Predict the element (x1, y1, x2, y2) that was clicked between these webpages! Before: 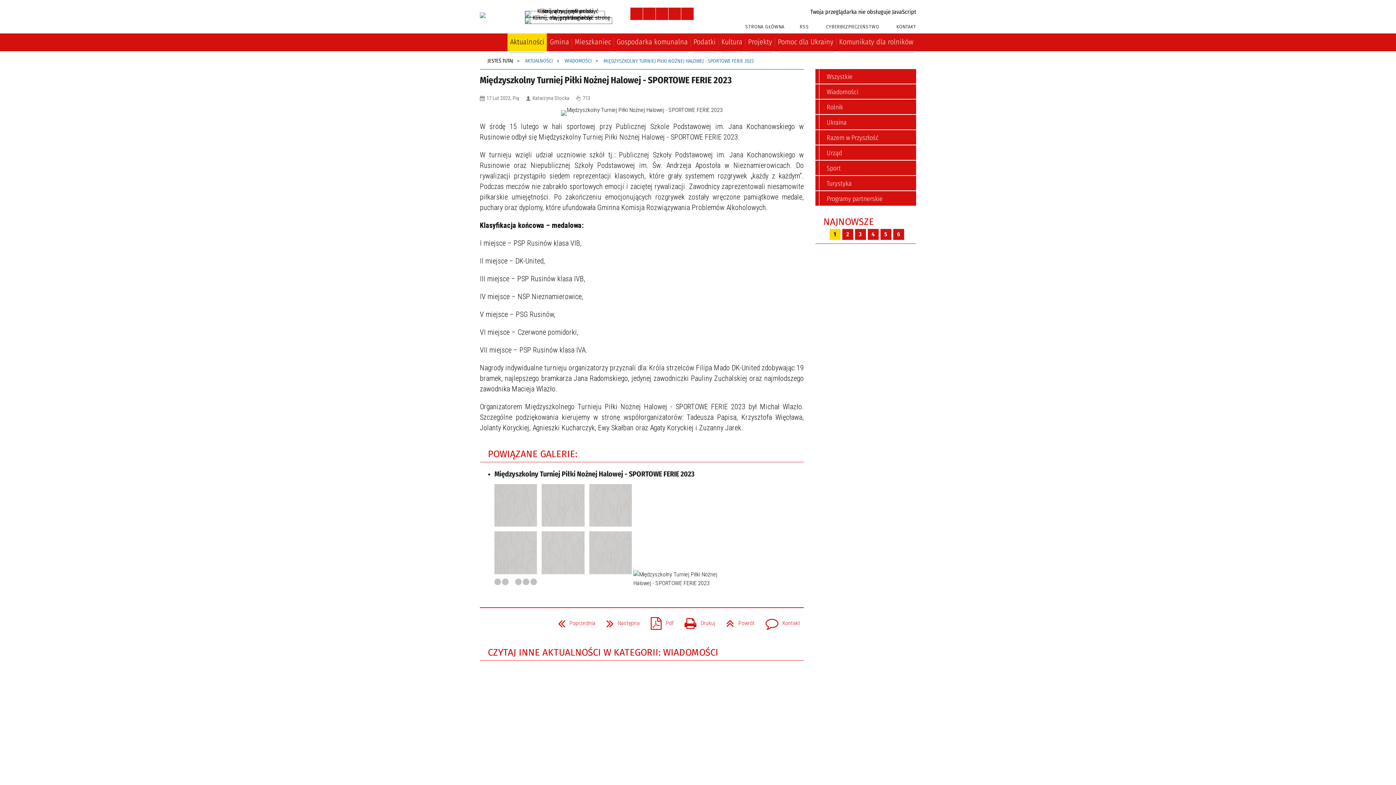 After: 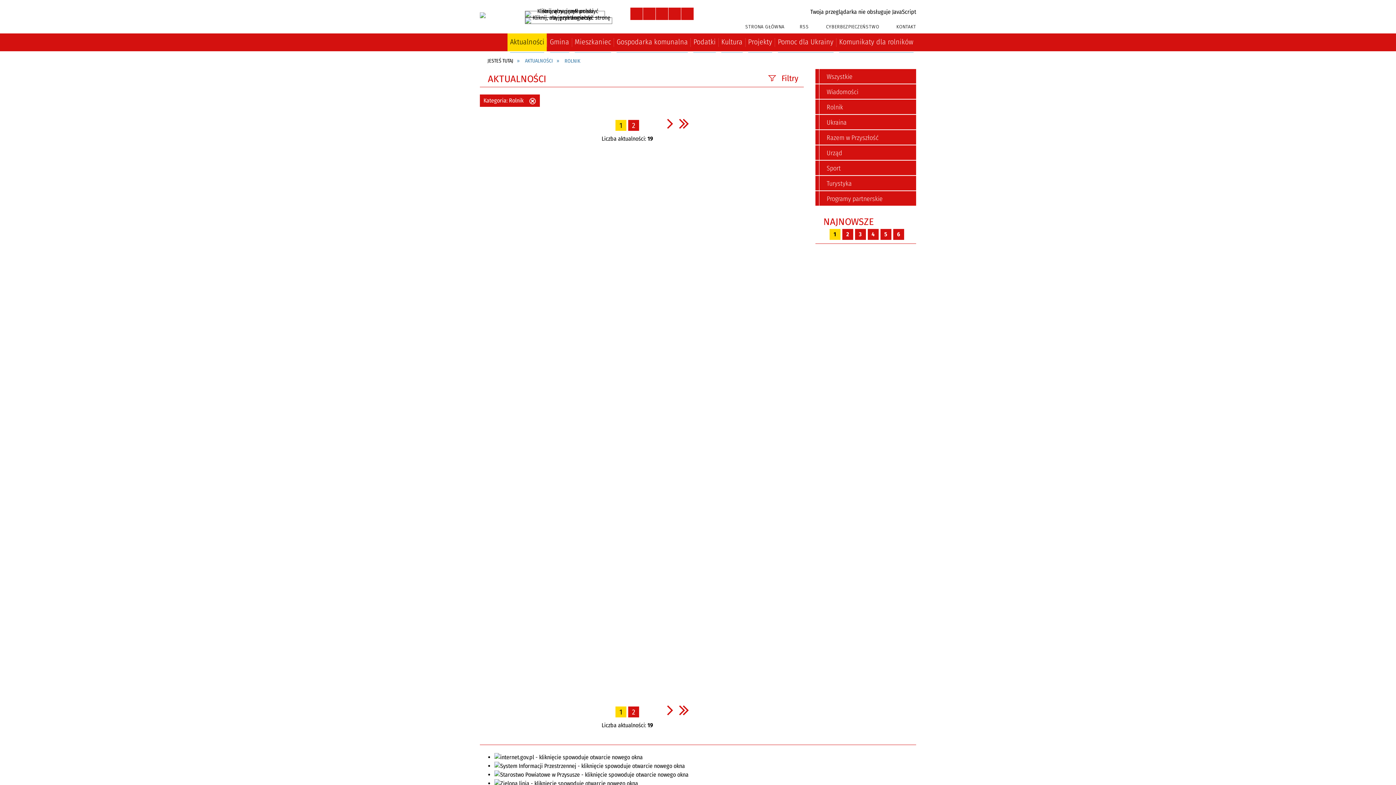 Action: bbox: (815, 99, 916, 114) label: Rolnik